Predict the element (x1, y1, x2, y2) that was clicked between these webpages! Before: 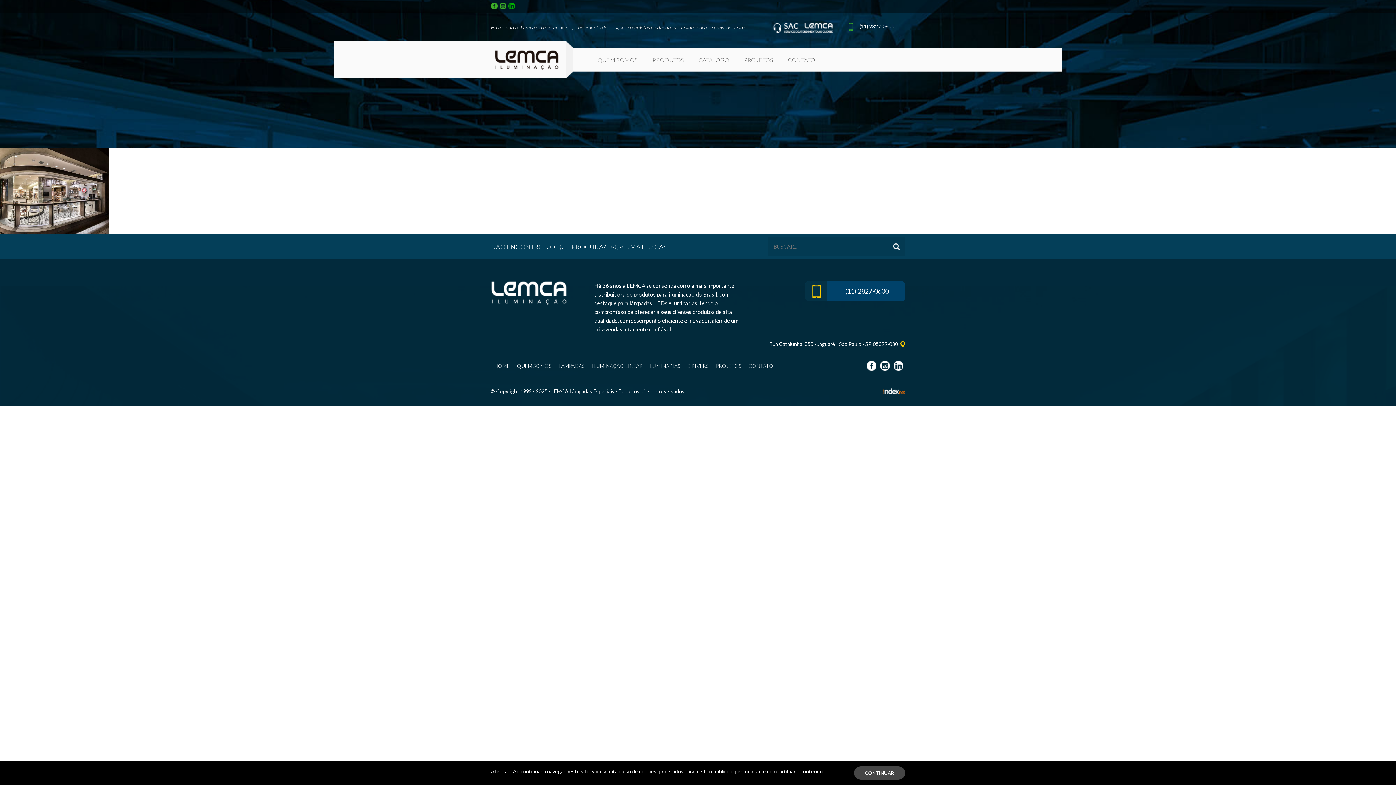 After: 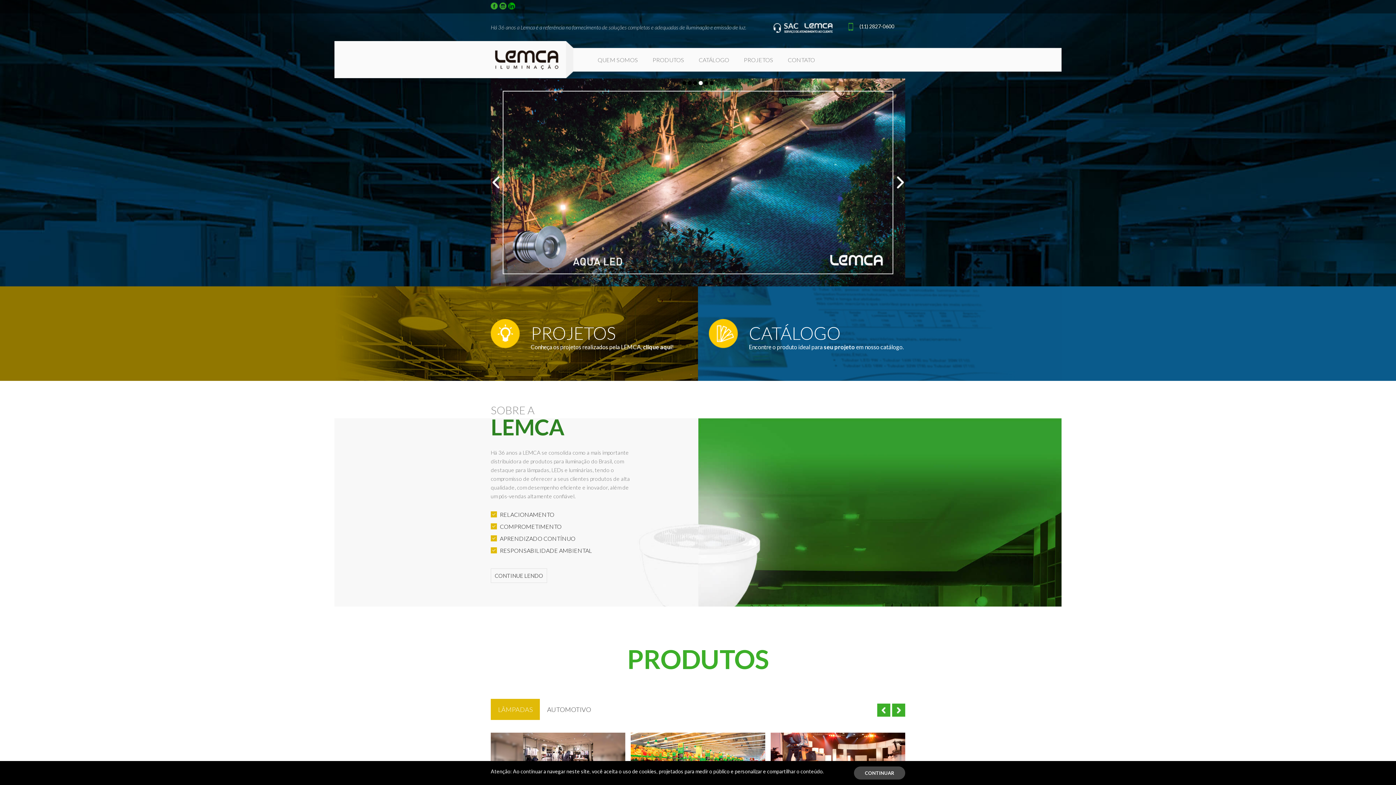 Action: bbox: (490, 41, 563, 78)